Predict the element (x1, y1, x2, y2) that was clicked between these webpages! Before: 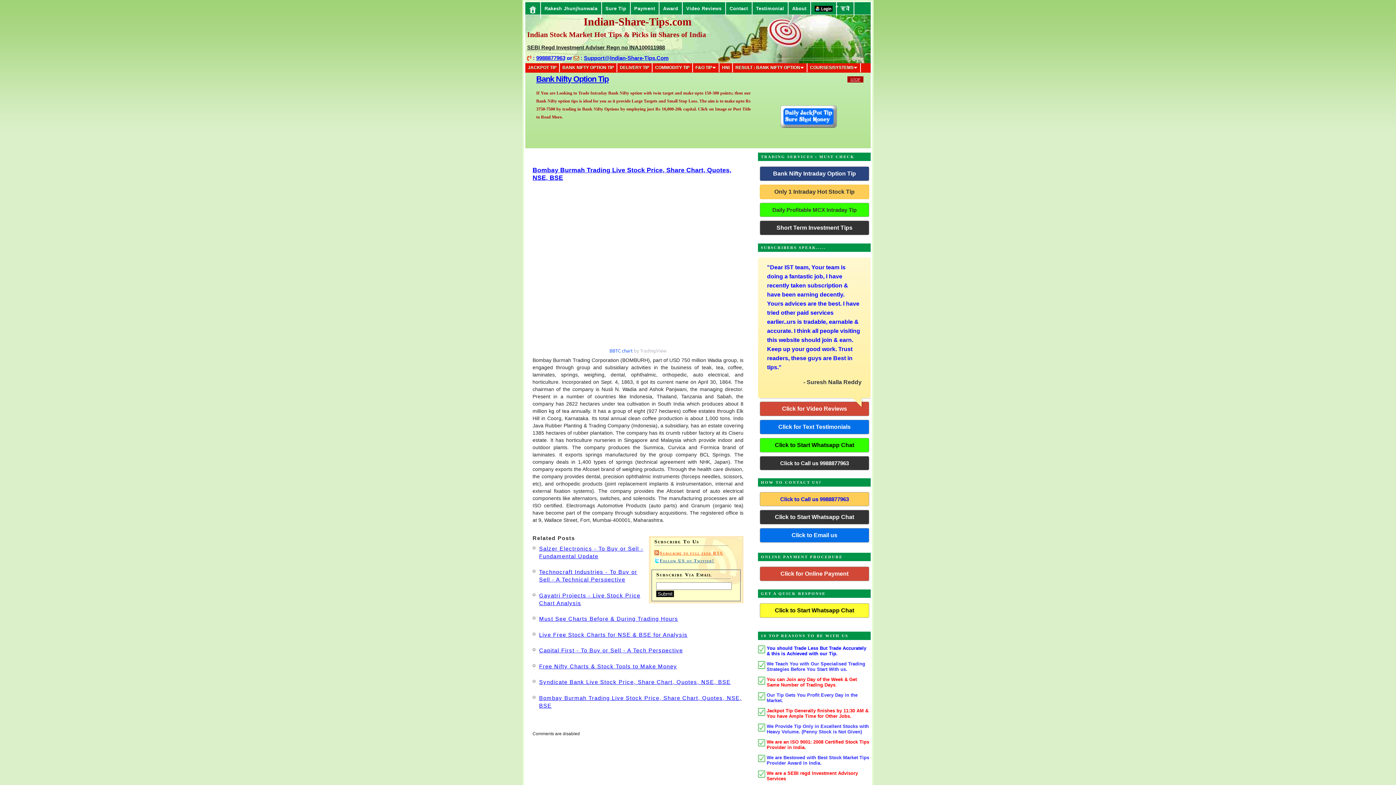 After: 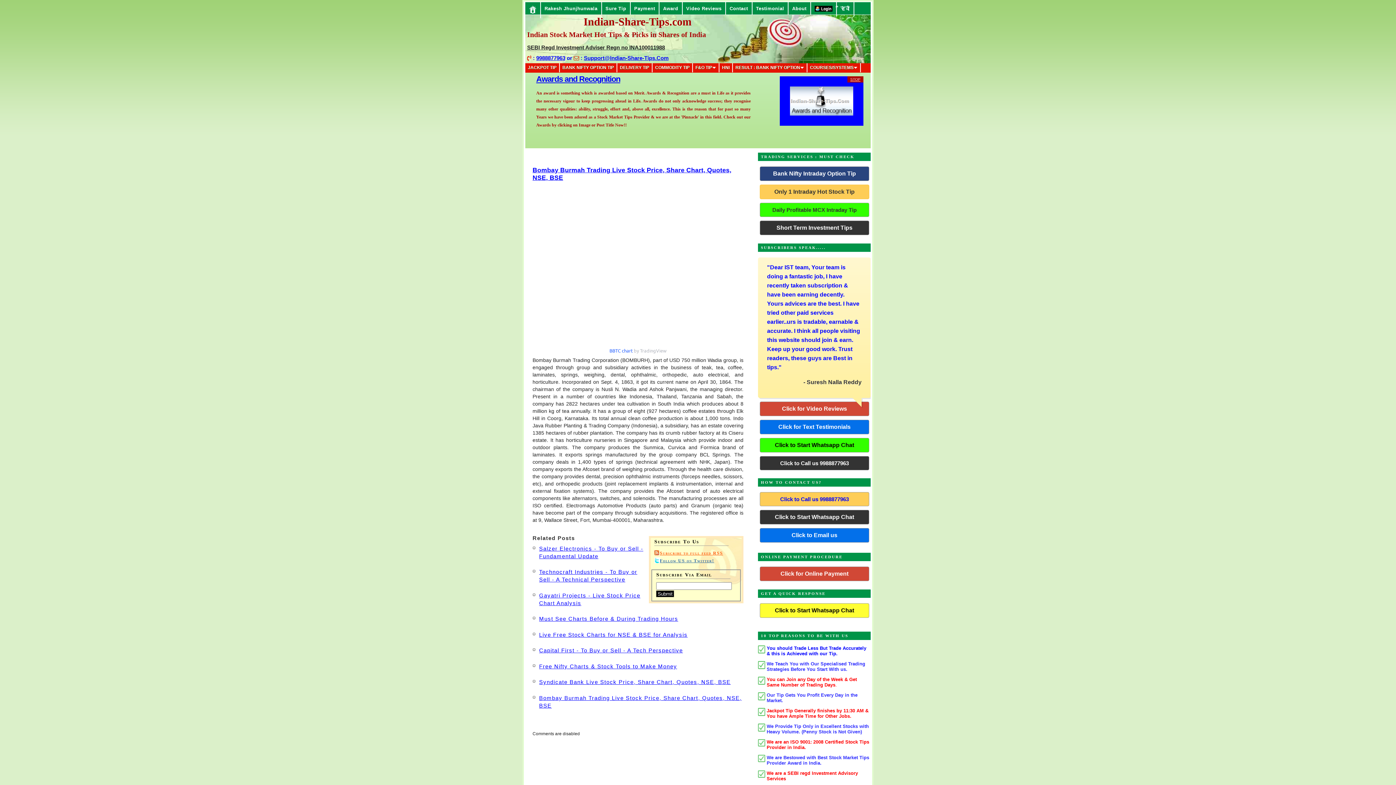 Action: bbox: (654, 557, 714, 563) label: Follow US on Twitter!